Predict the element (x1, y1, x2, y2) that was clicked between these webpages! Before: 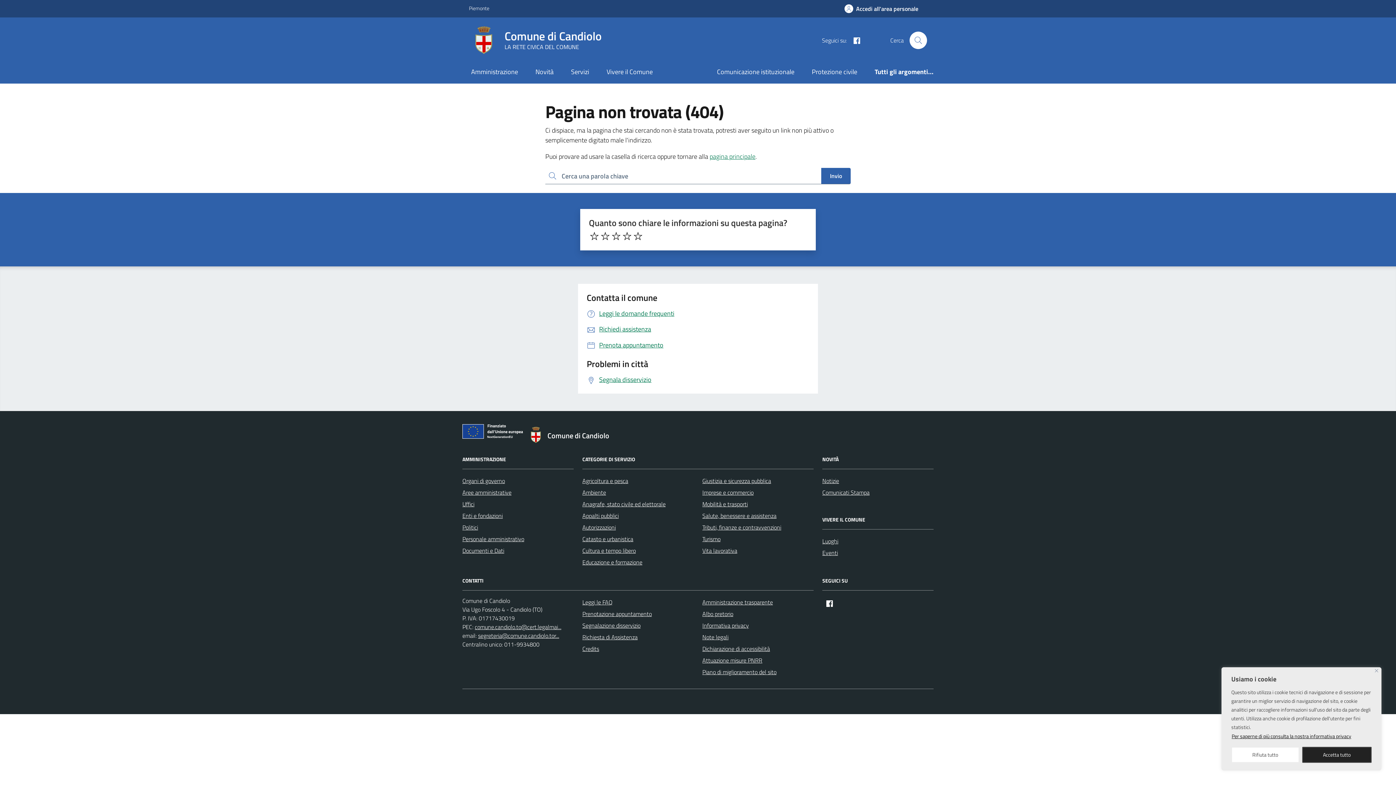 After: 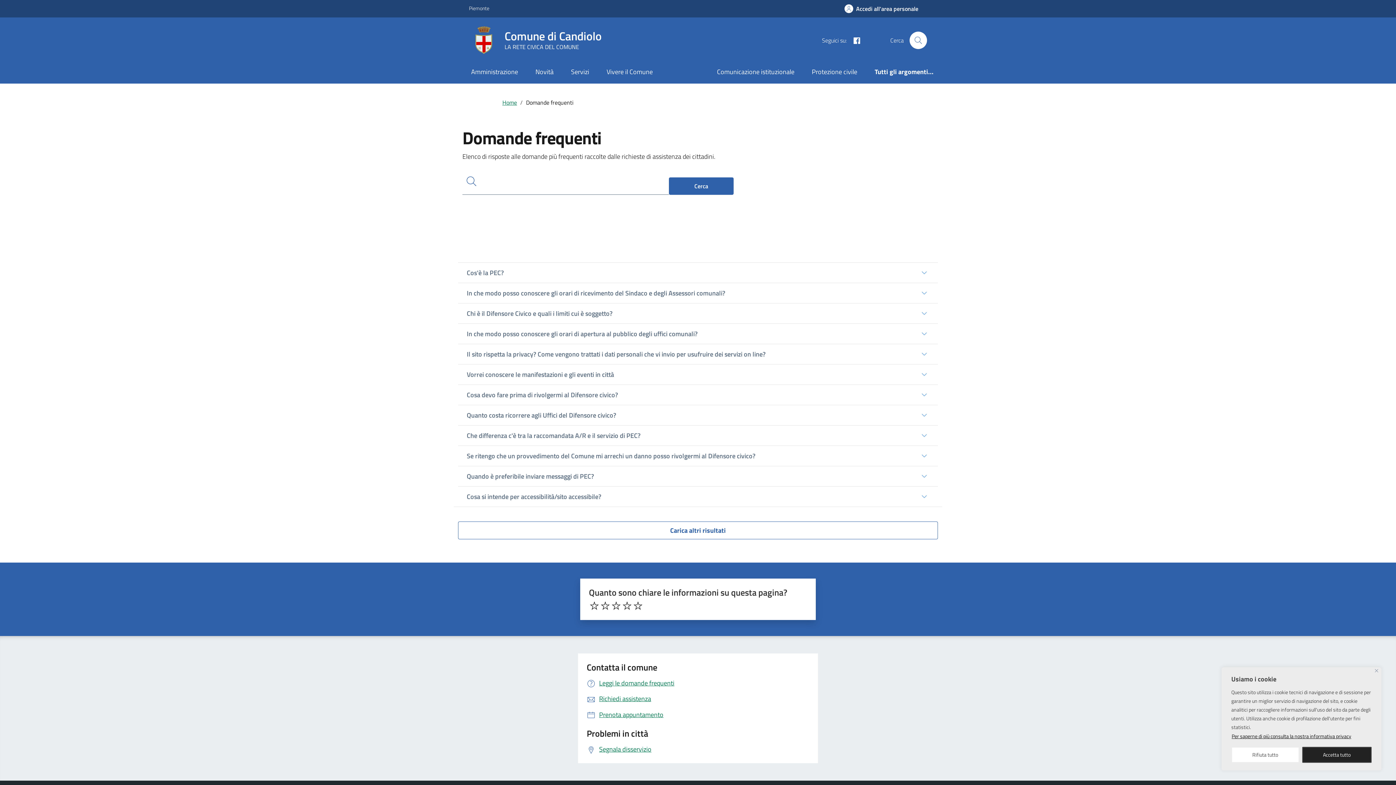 Action: label: Leggi le domande frequenti bbox: (586, 308, 674, 318)